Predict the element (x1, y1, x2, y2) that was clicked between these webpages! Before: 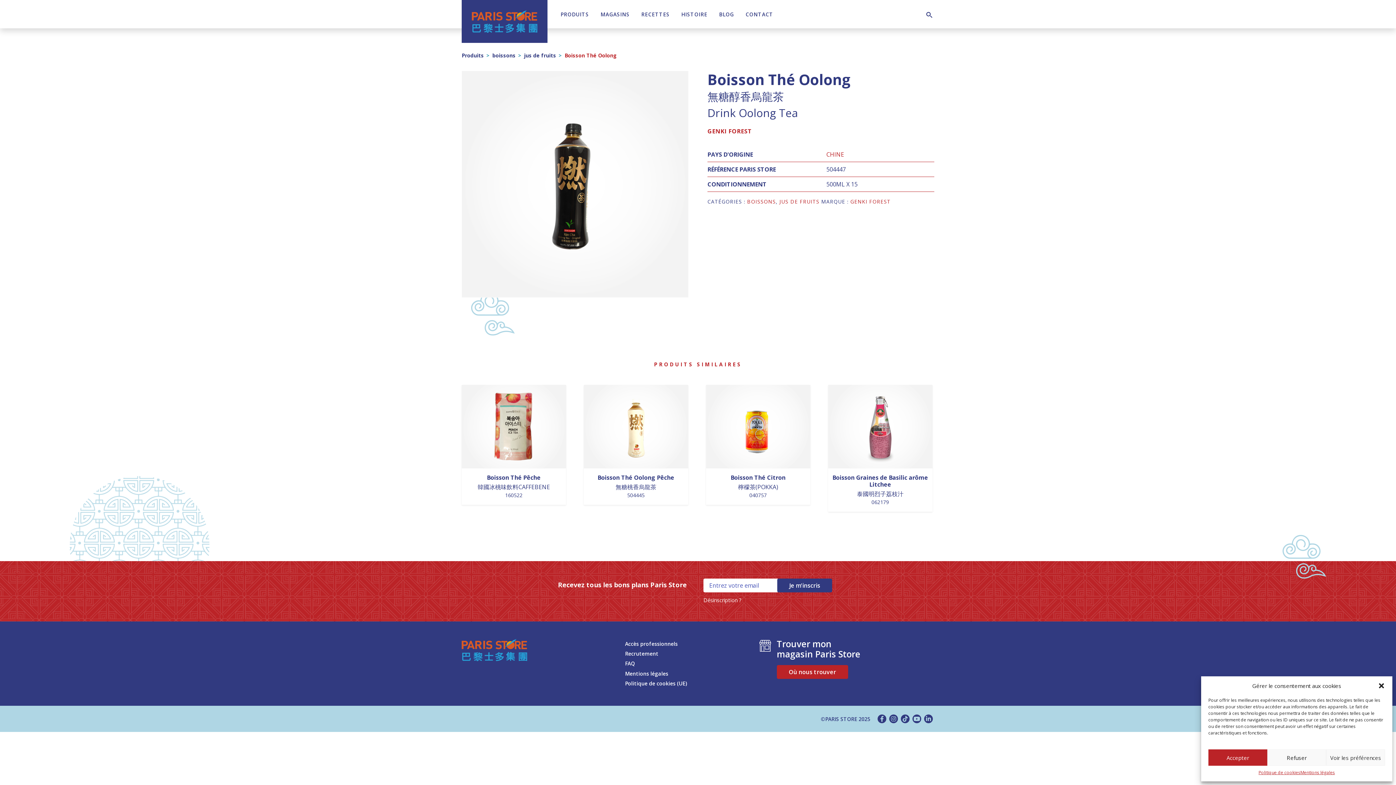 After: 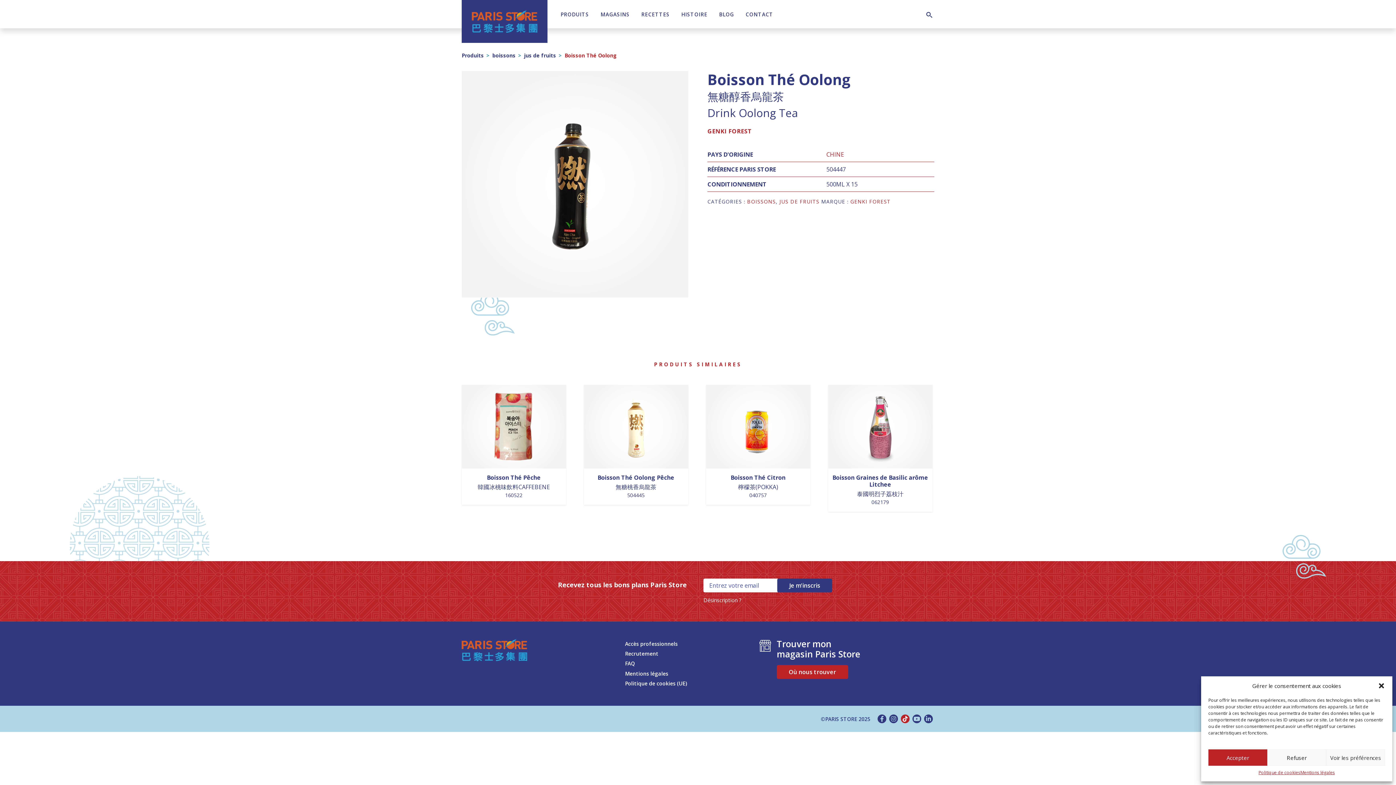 Action: bbox: (901, 715, 909, 723)